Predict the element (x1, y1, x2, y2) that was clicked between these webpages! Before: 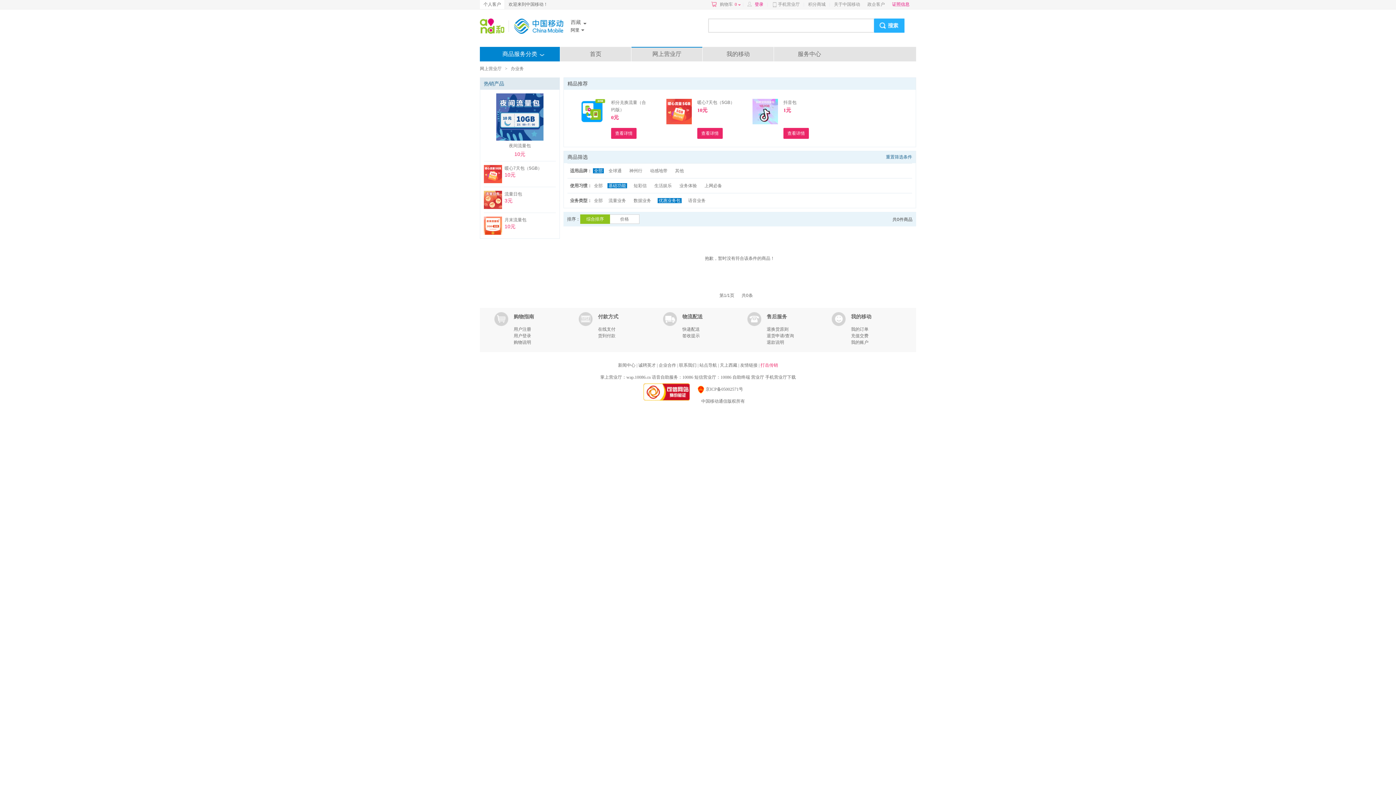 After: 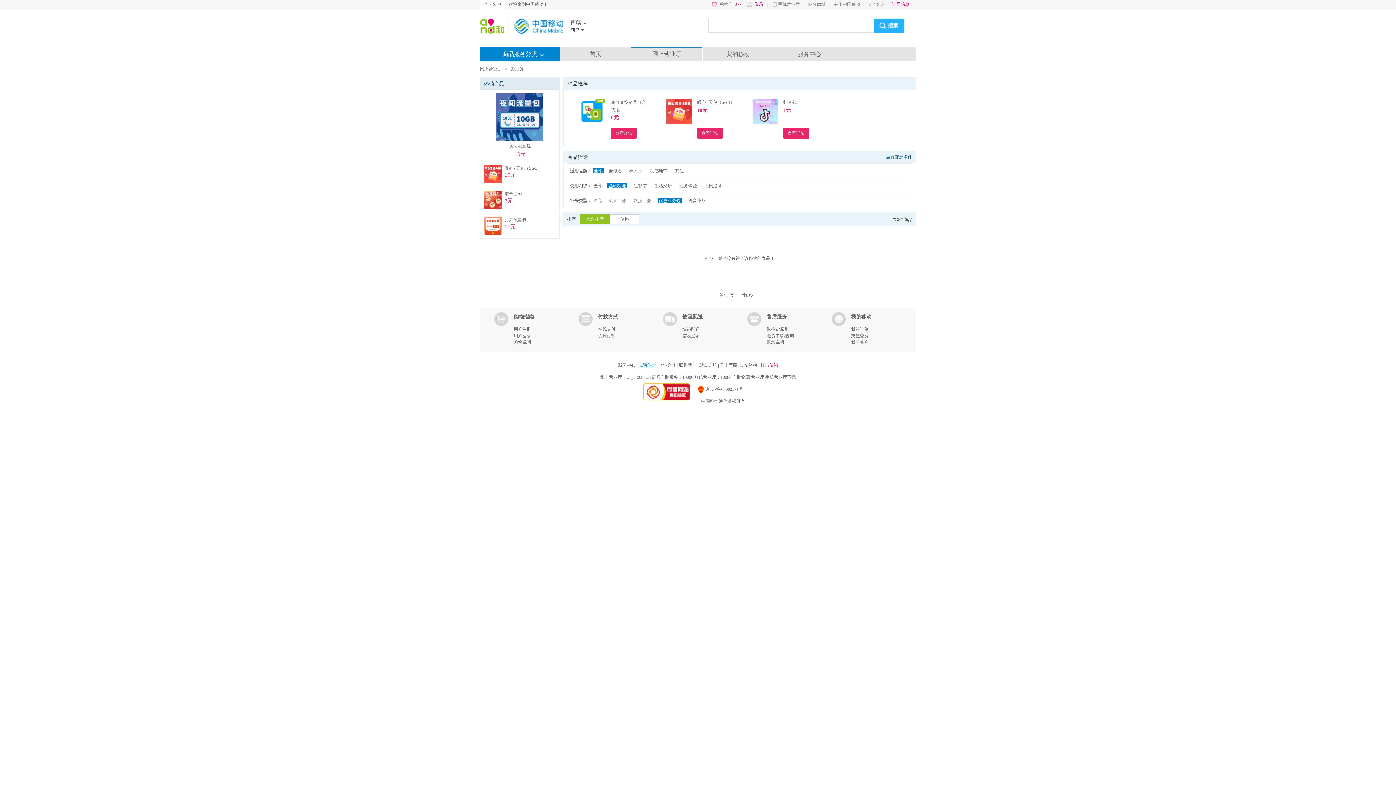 Action: label: 诚聘英才  bbox: (638, 362, 657, 368)